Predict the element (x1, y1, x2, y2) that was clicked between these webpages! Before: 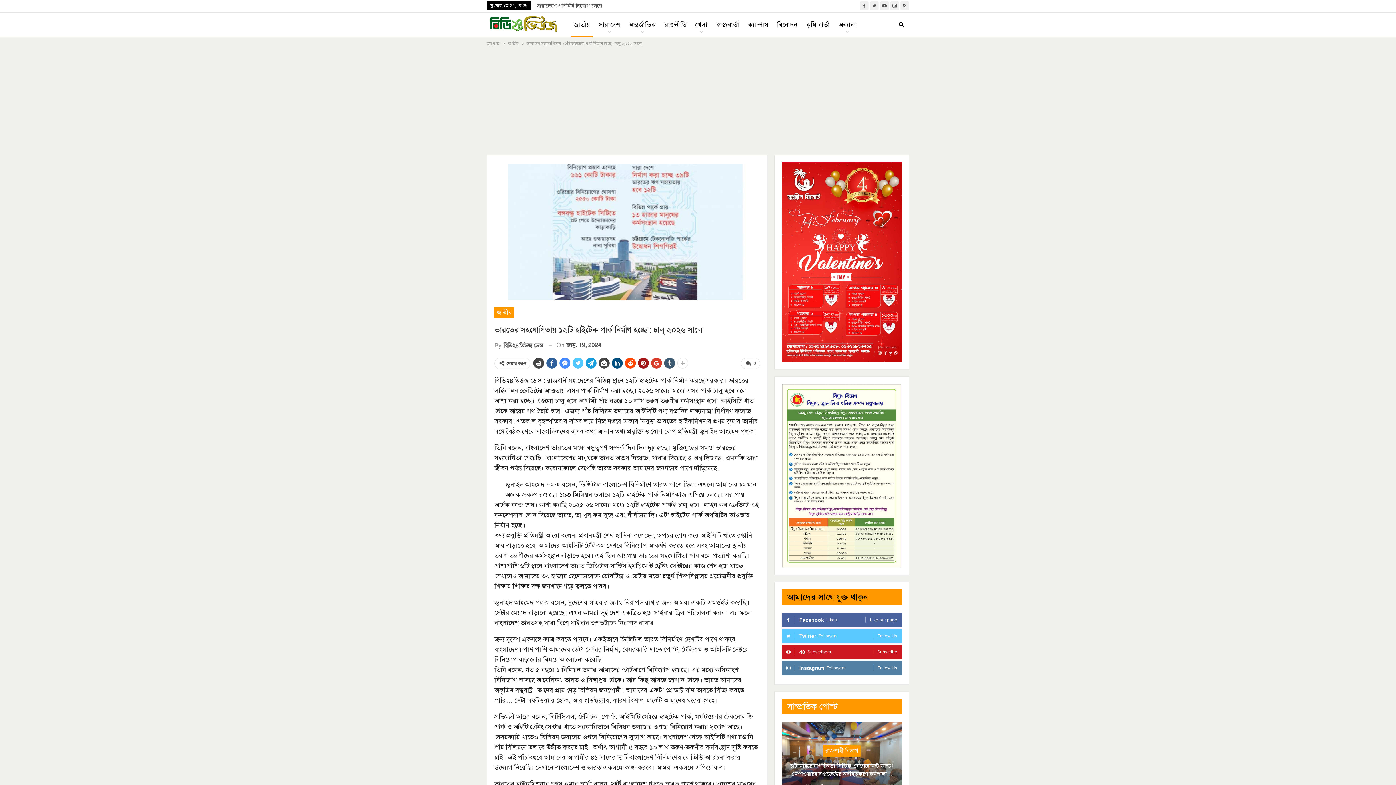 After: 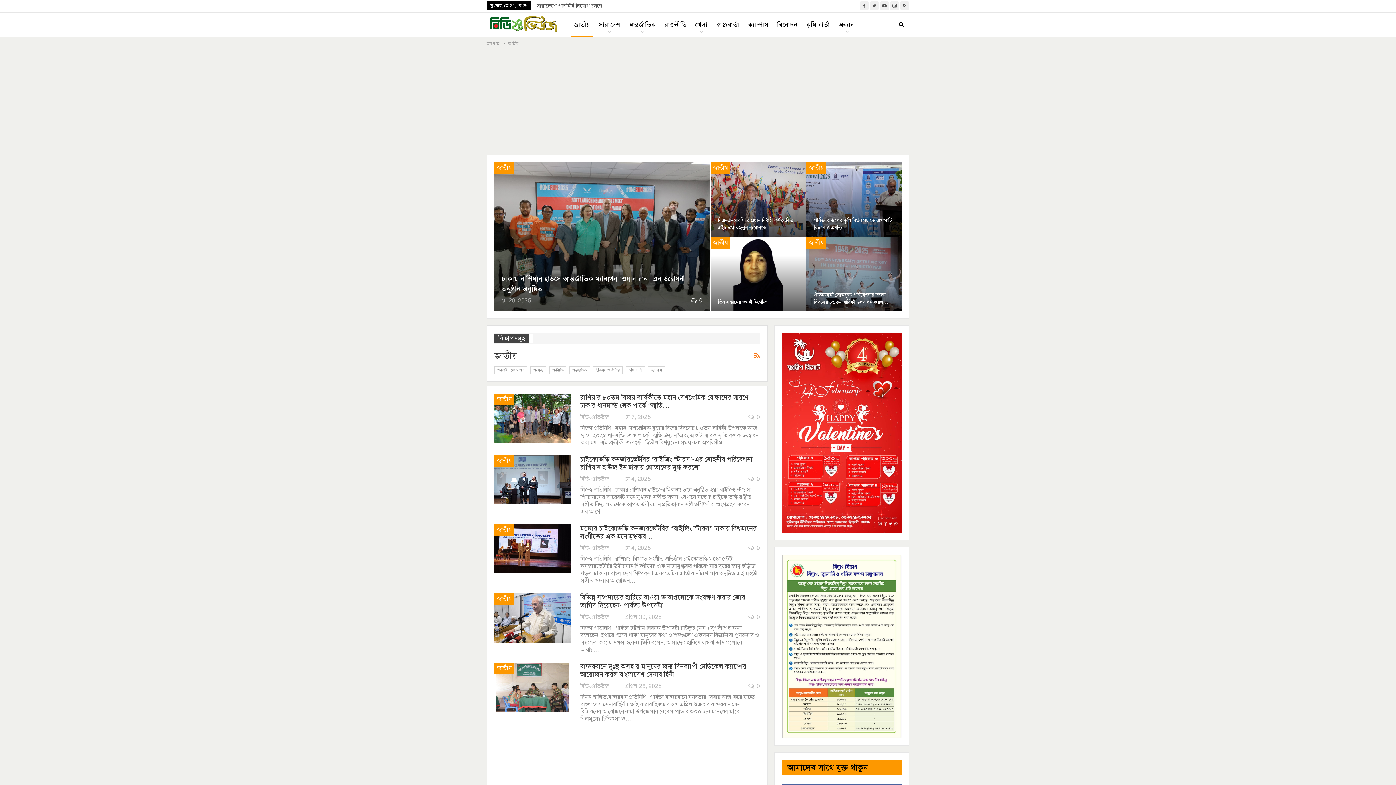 Action: label: জাতীয় bbox: (508, 39, 518, 47)